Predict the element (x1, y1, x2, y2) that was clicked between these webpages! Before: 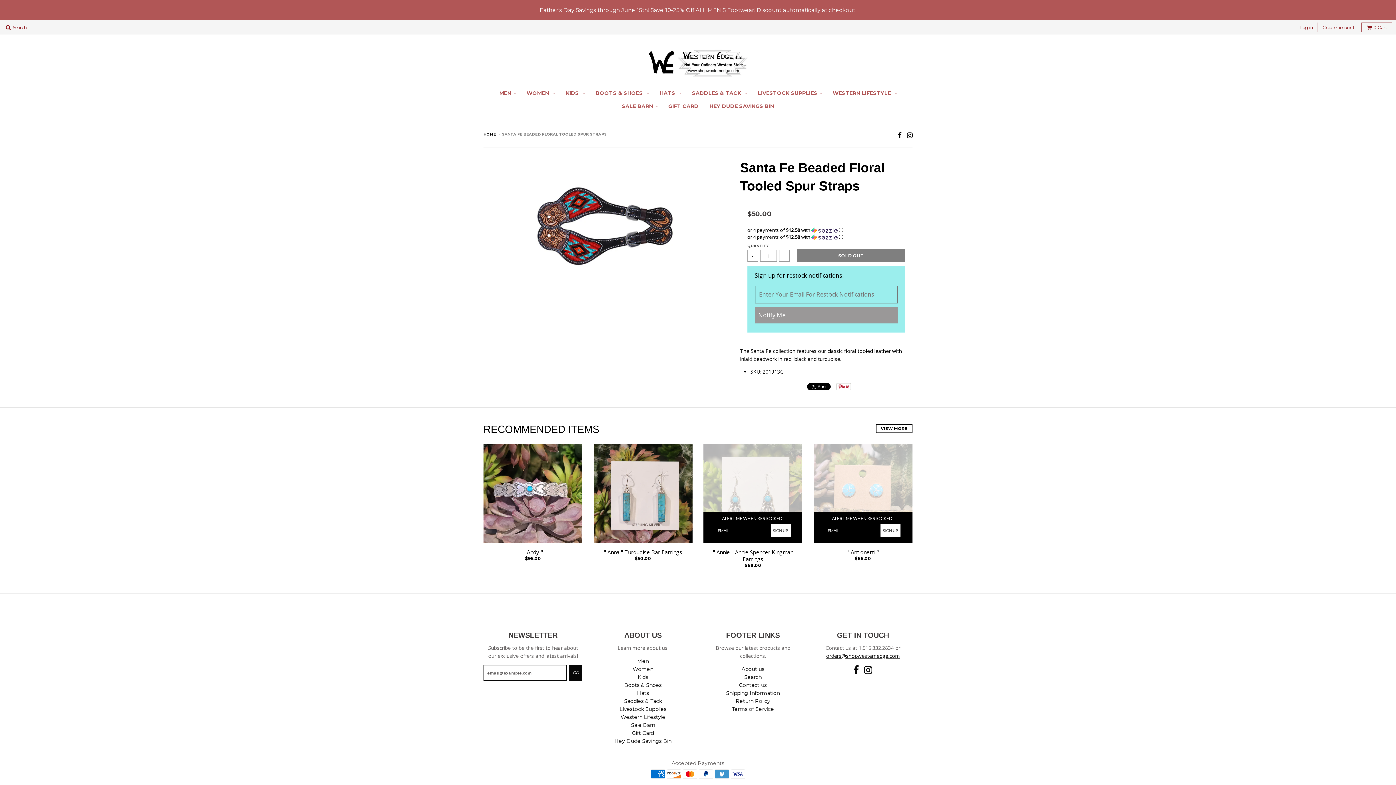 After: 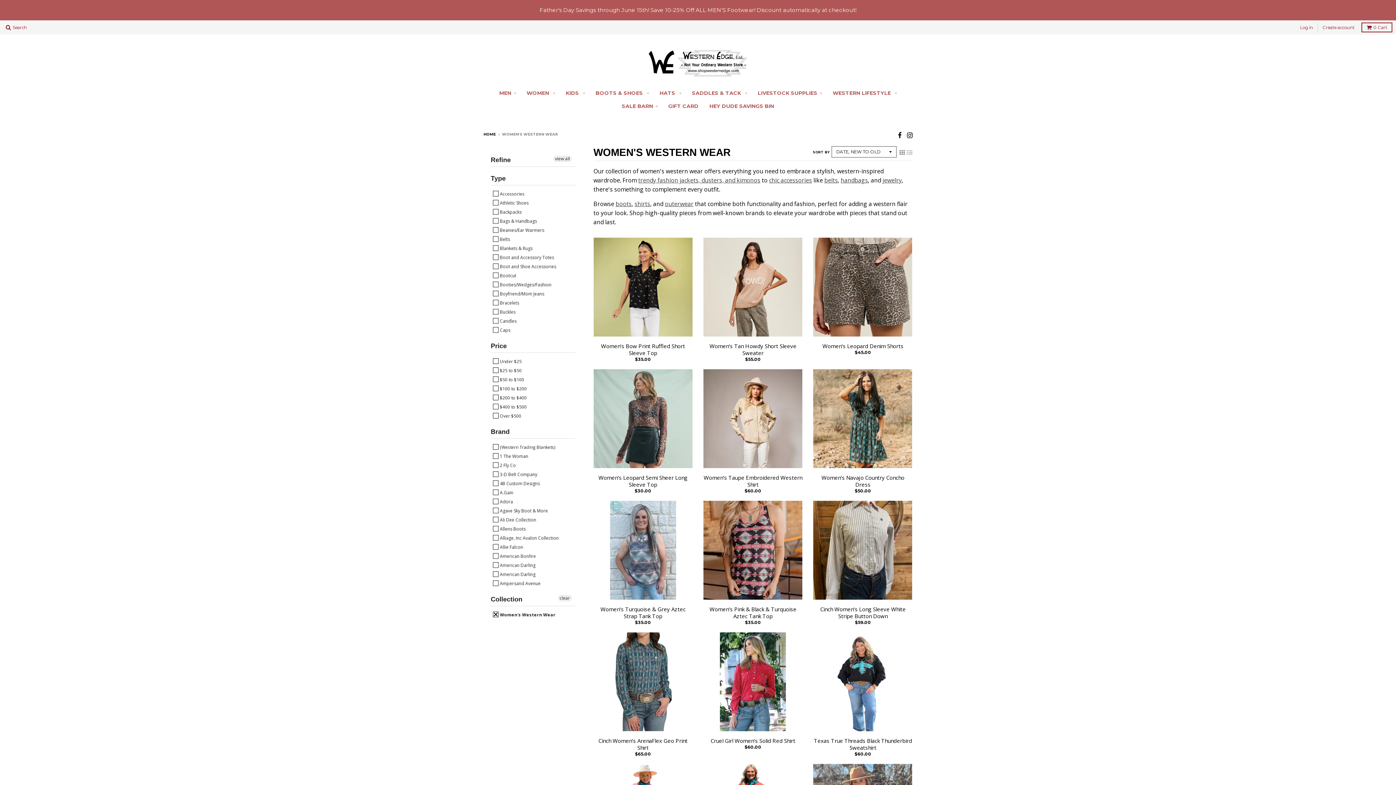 Action: bbox: (522, 86, 559, 99) label: WOMEN 